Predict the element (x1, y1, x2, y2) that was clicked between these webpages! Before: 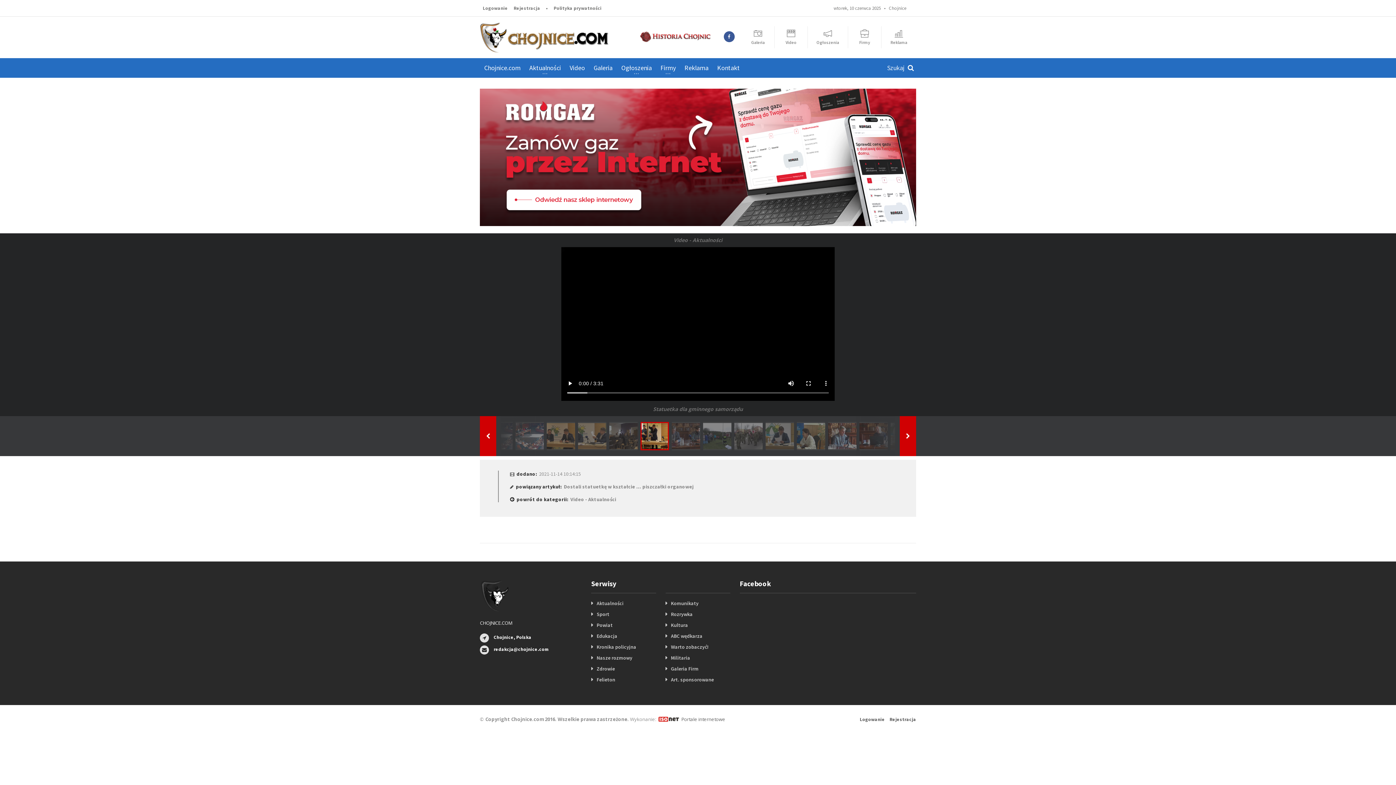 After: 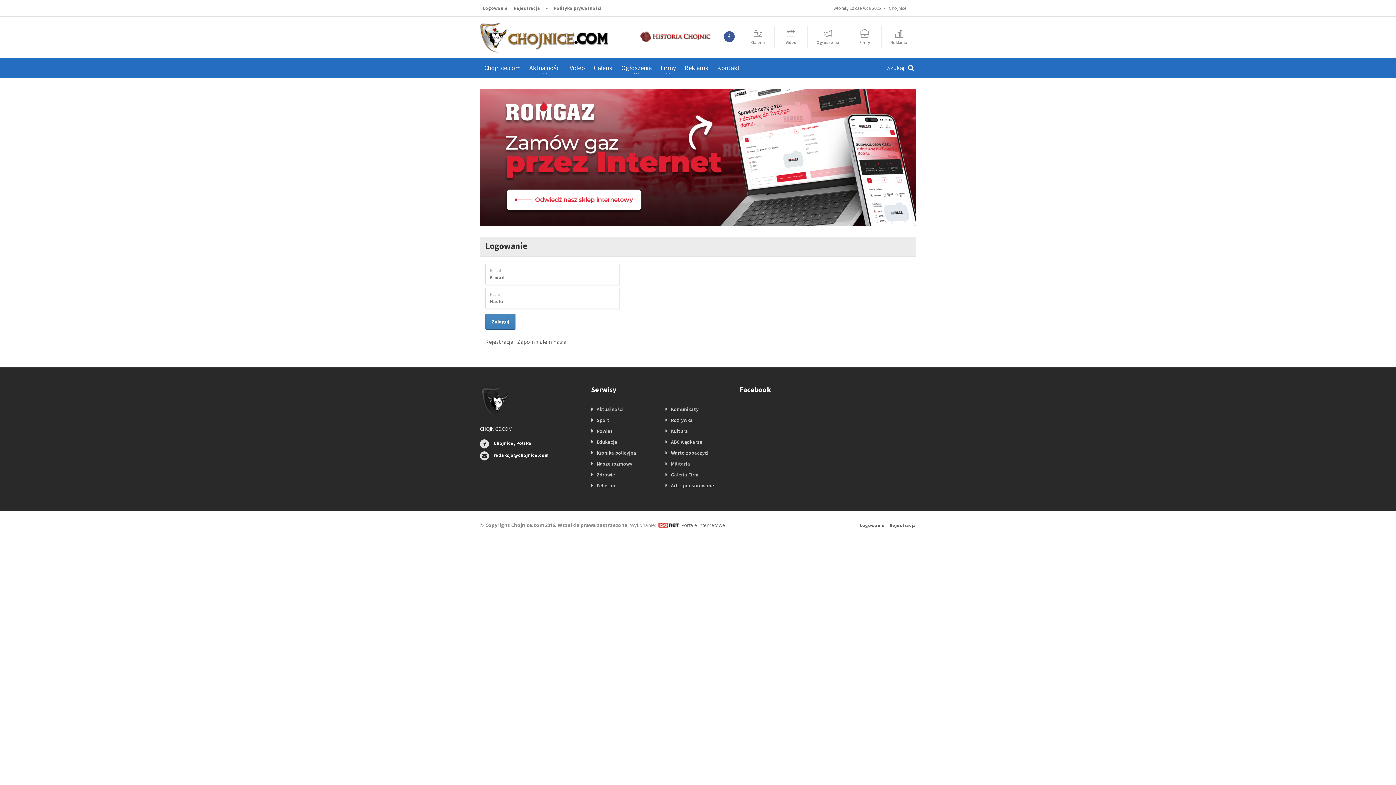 Action: bbox: (480, 0, 510, 16) label: Logowanie